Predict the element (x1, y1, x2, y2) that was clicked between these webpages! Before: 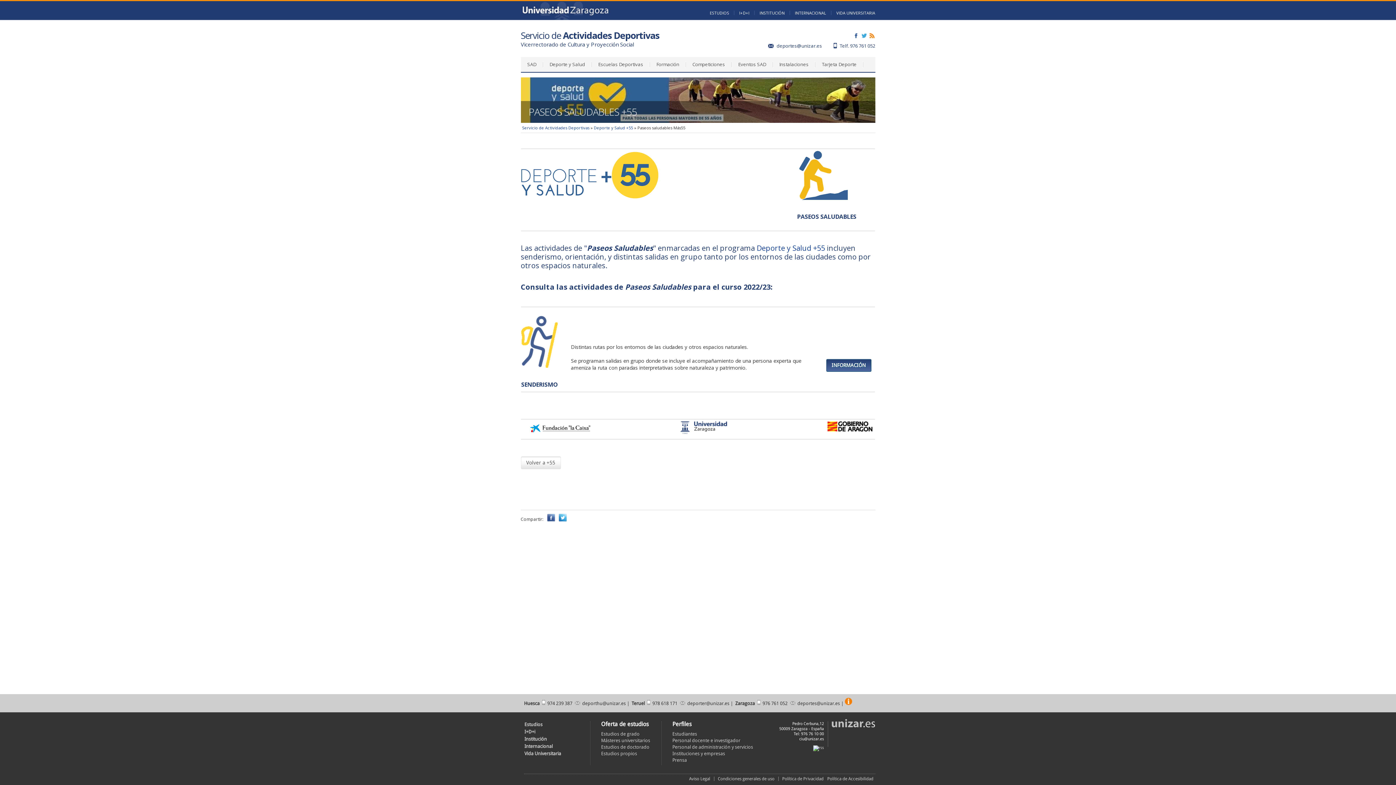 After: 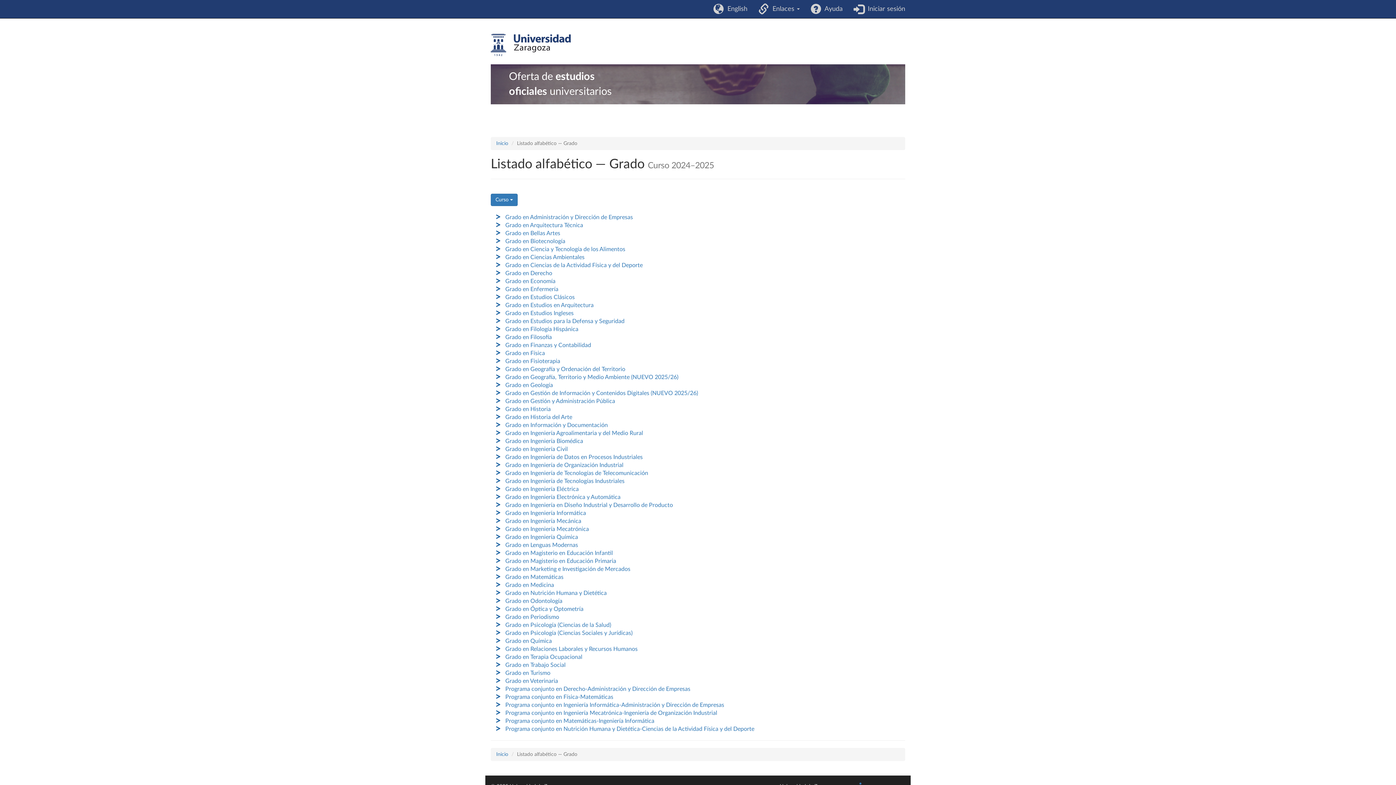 Action: label: Estudios de grado bbox: (601, 731, 639, 737)